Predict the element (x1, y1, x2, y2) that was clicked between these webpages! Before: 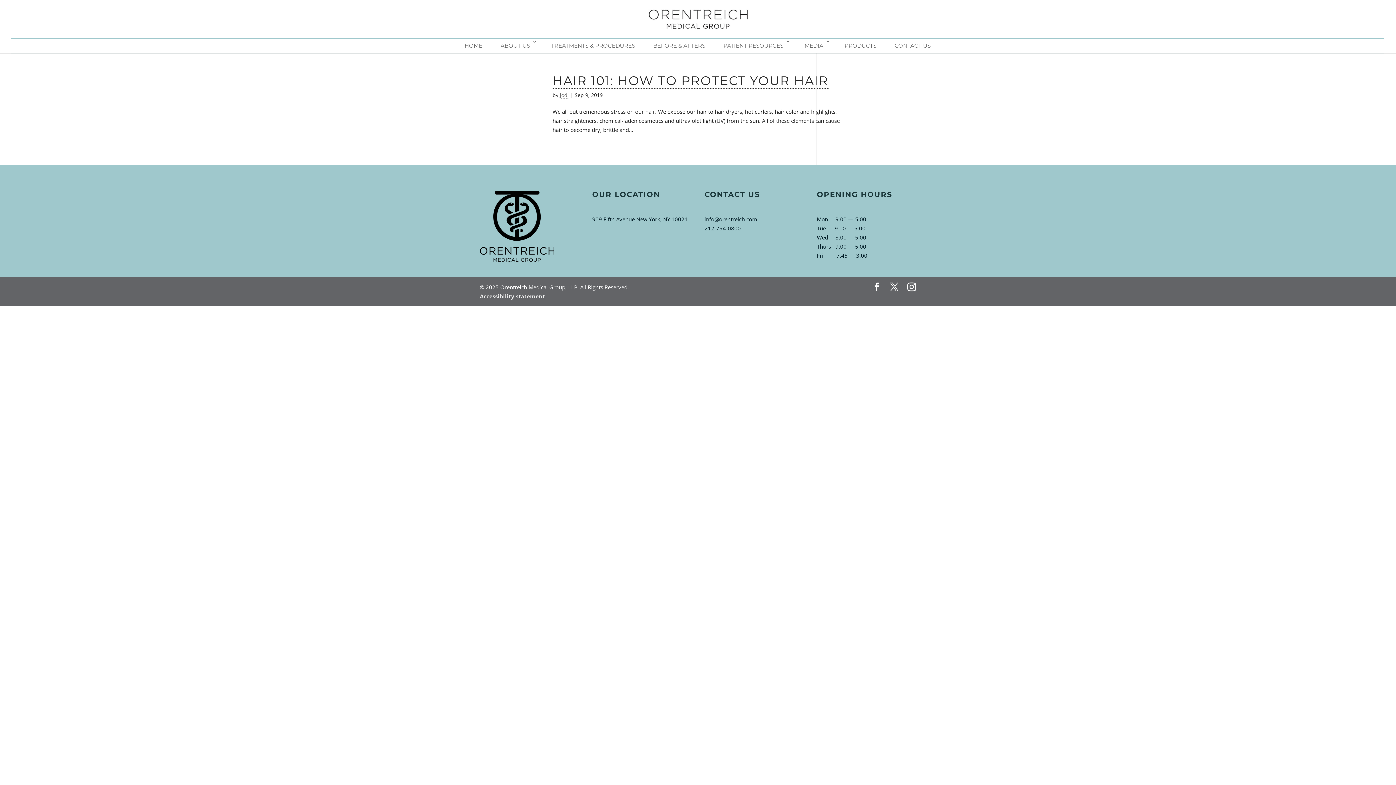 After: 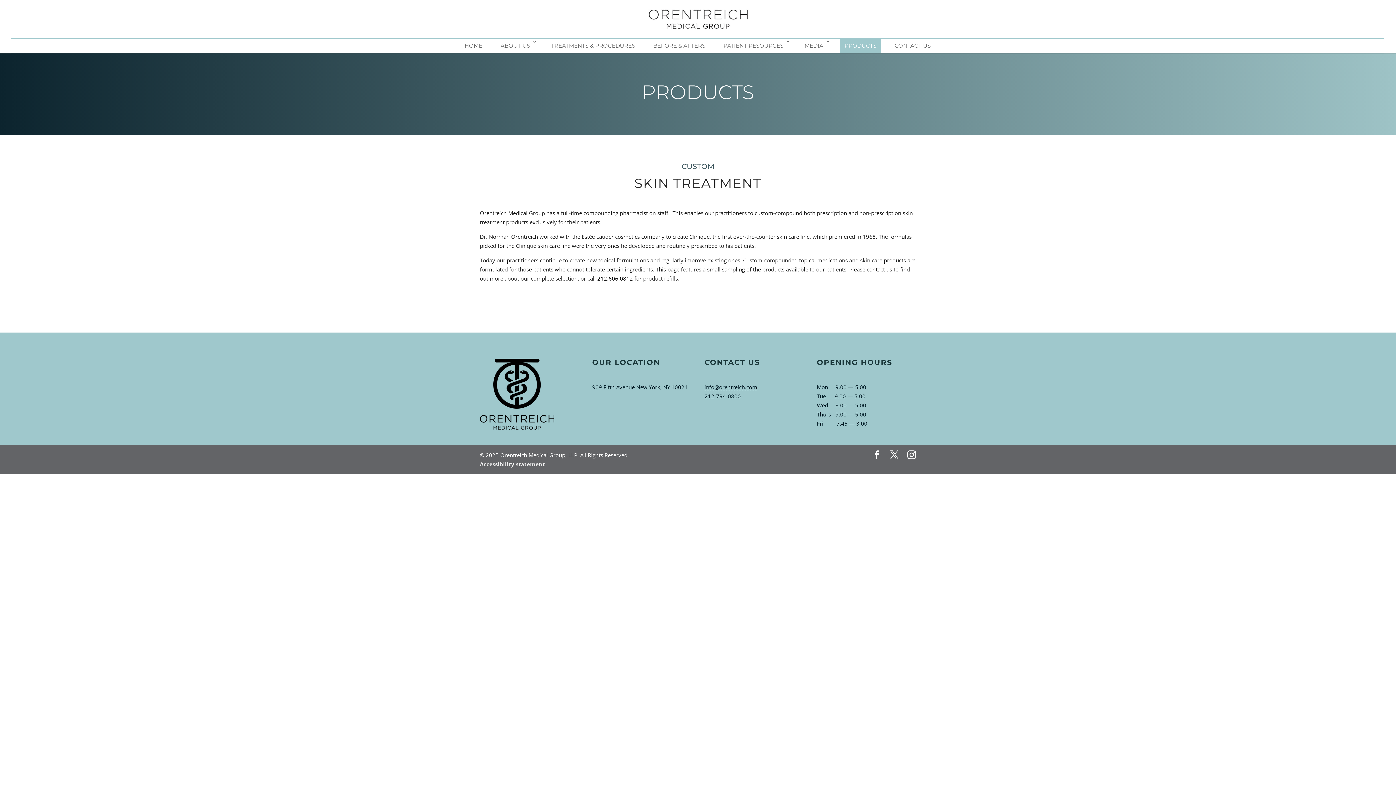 Action: label: PRODUCTS bbox: (840, 38, 881, 52)